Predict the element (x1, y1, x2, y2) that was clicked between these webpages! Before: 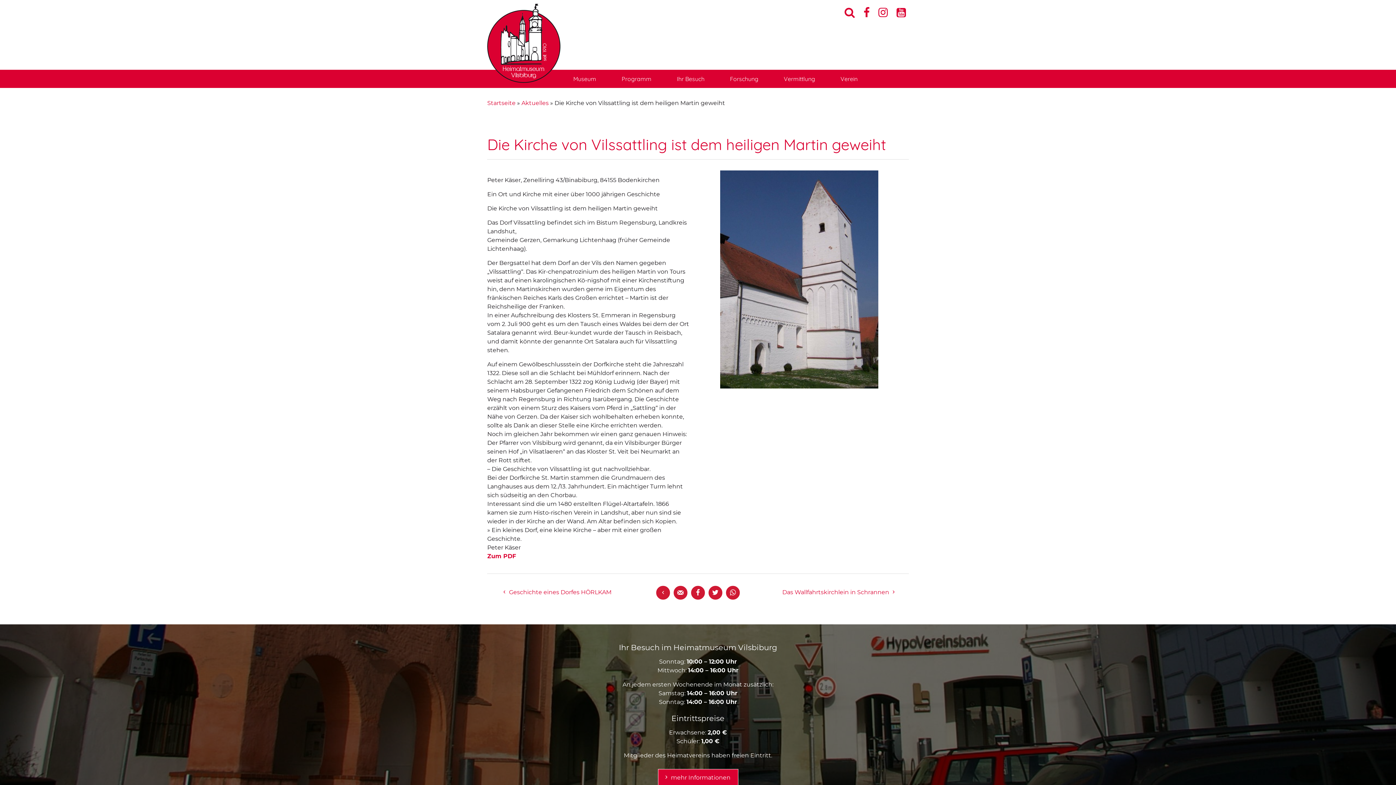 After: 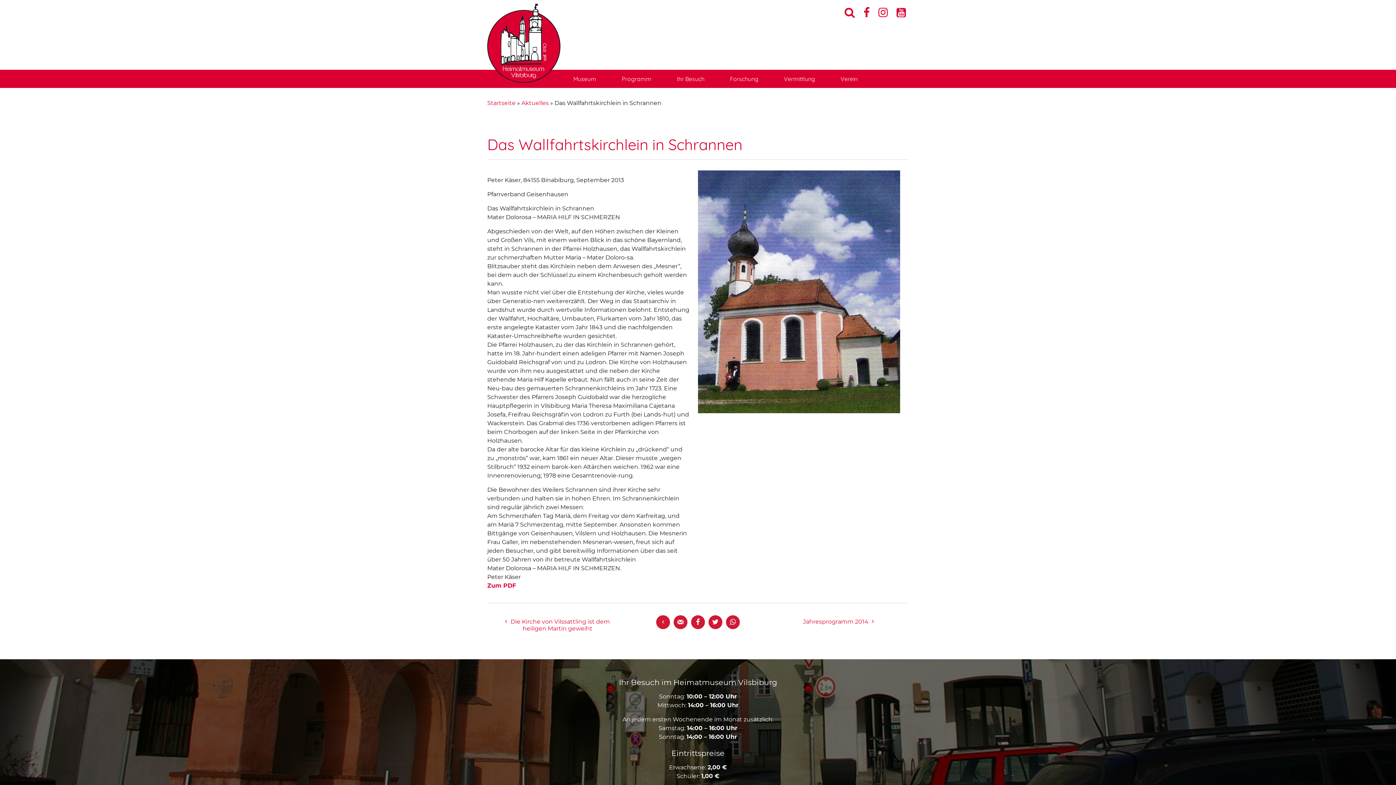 Action: label: Das Wallfahrtskirchlein in Schrannen bbox: (775, 581, 902, 603)